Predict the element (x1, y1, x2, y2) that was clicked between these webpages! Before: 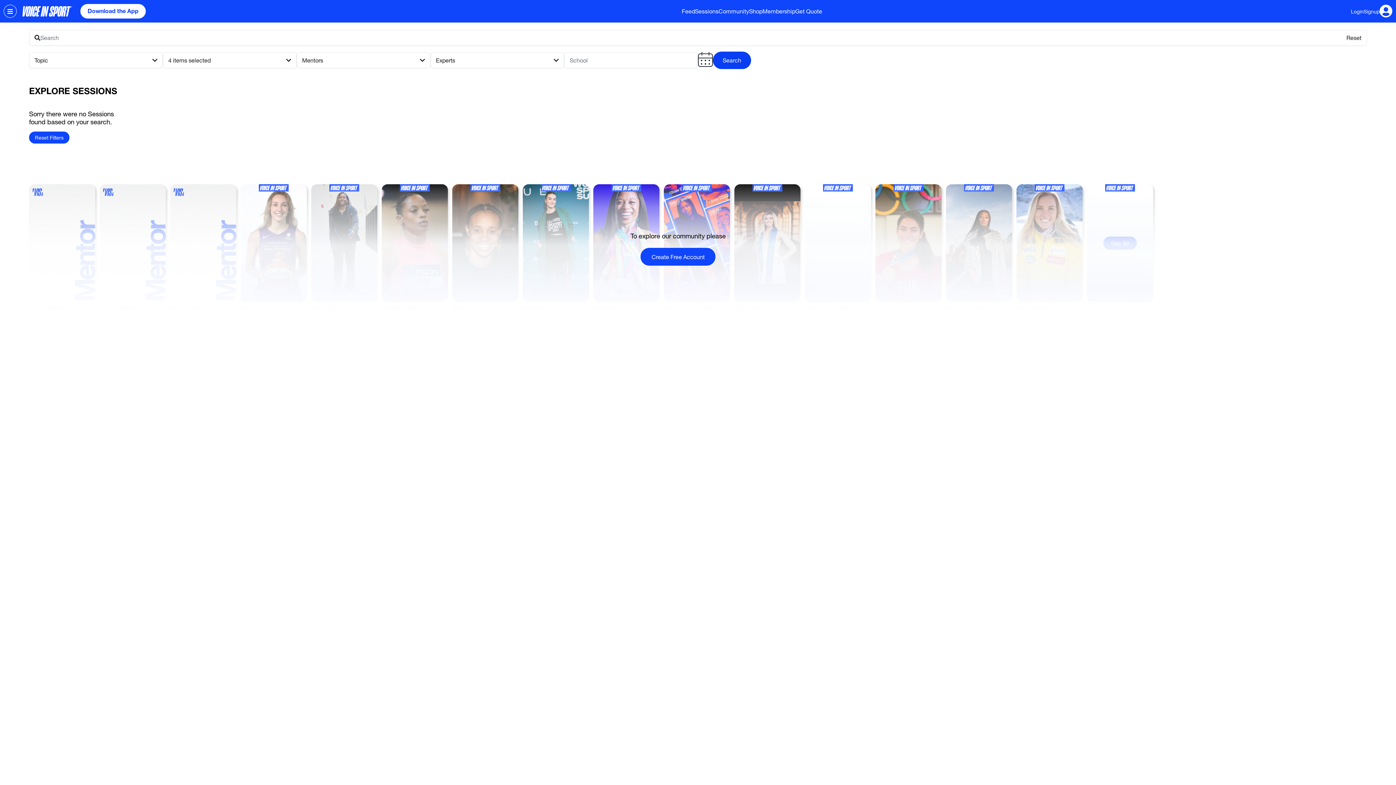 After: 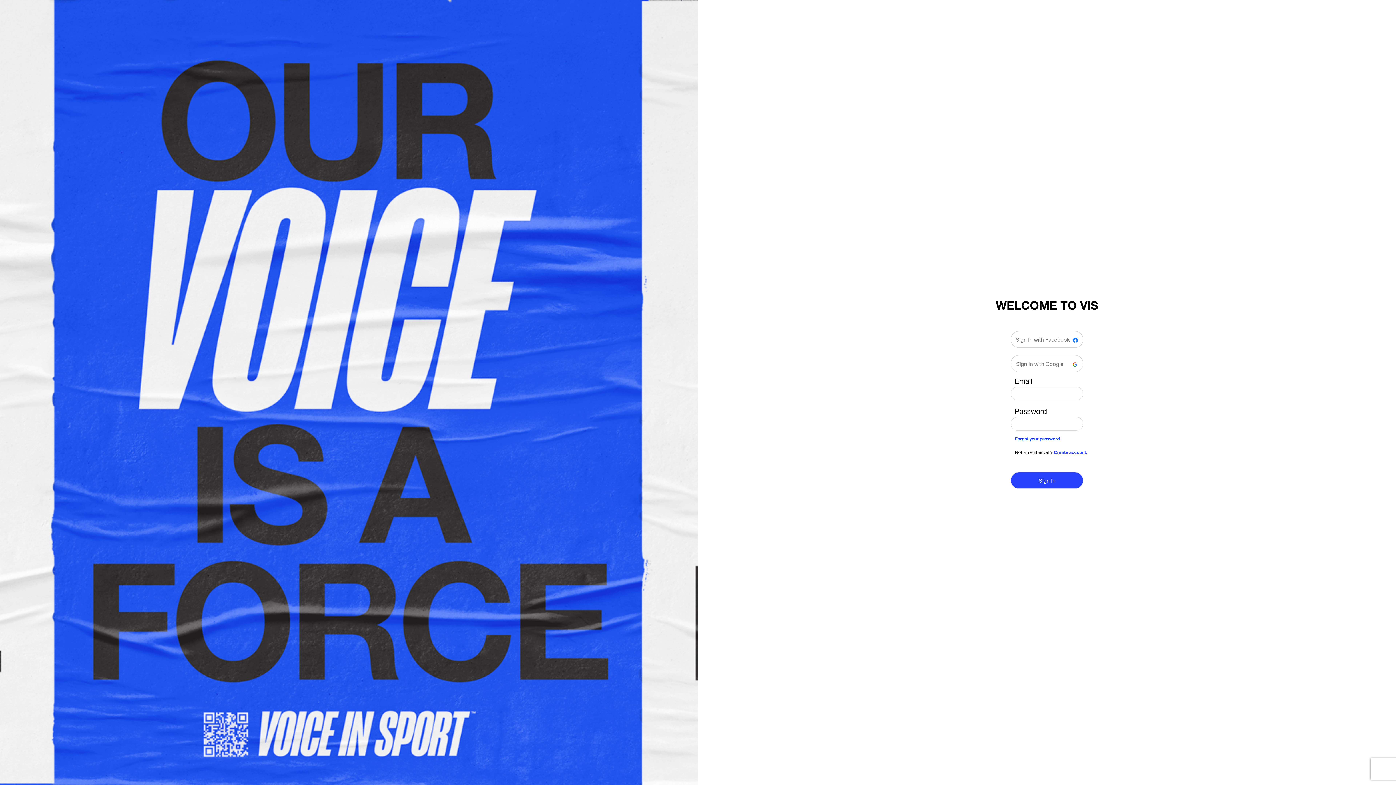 Action: bbox: (1351, 8, 1364, 14) label: Login